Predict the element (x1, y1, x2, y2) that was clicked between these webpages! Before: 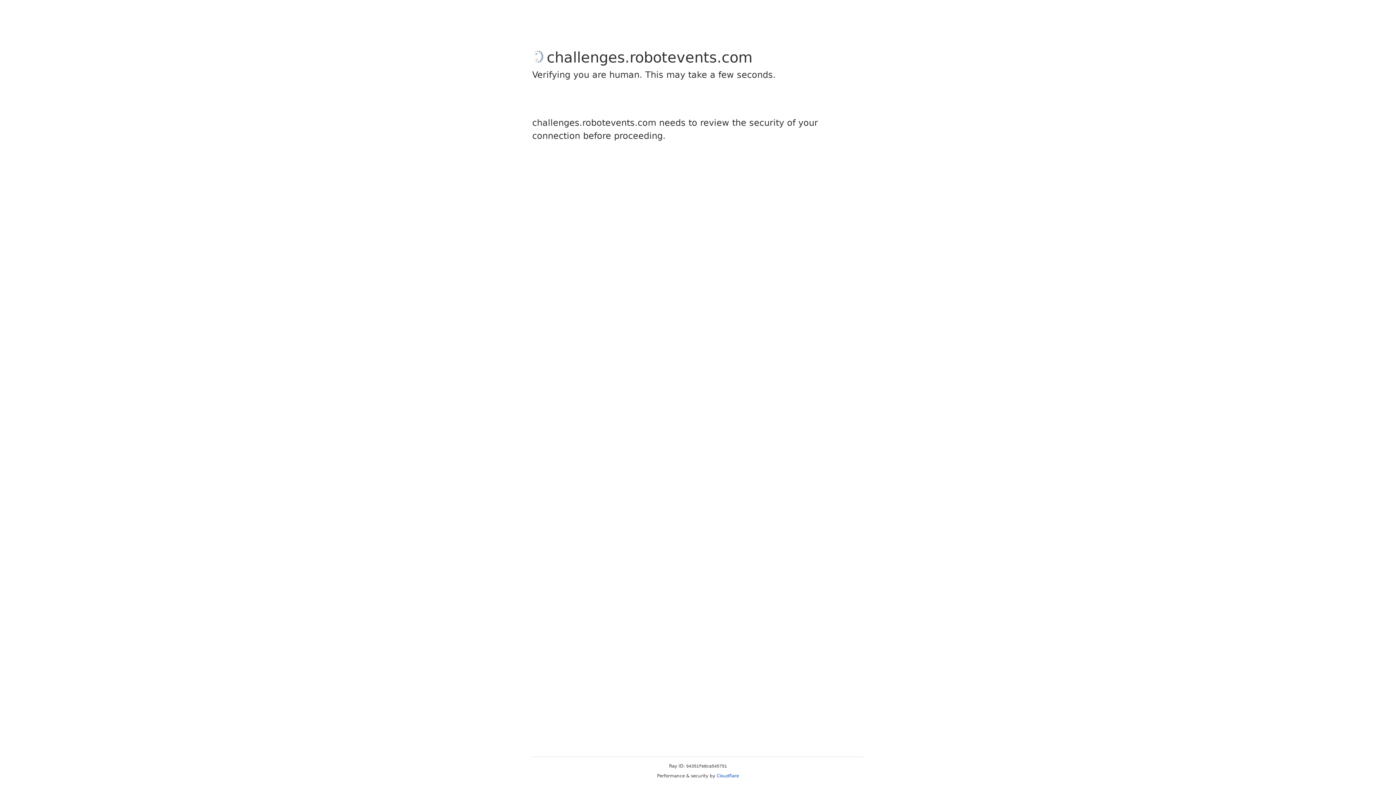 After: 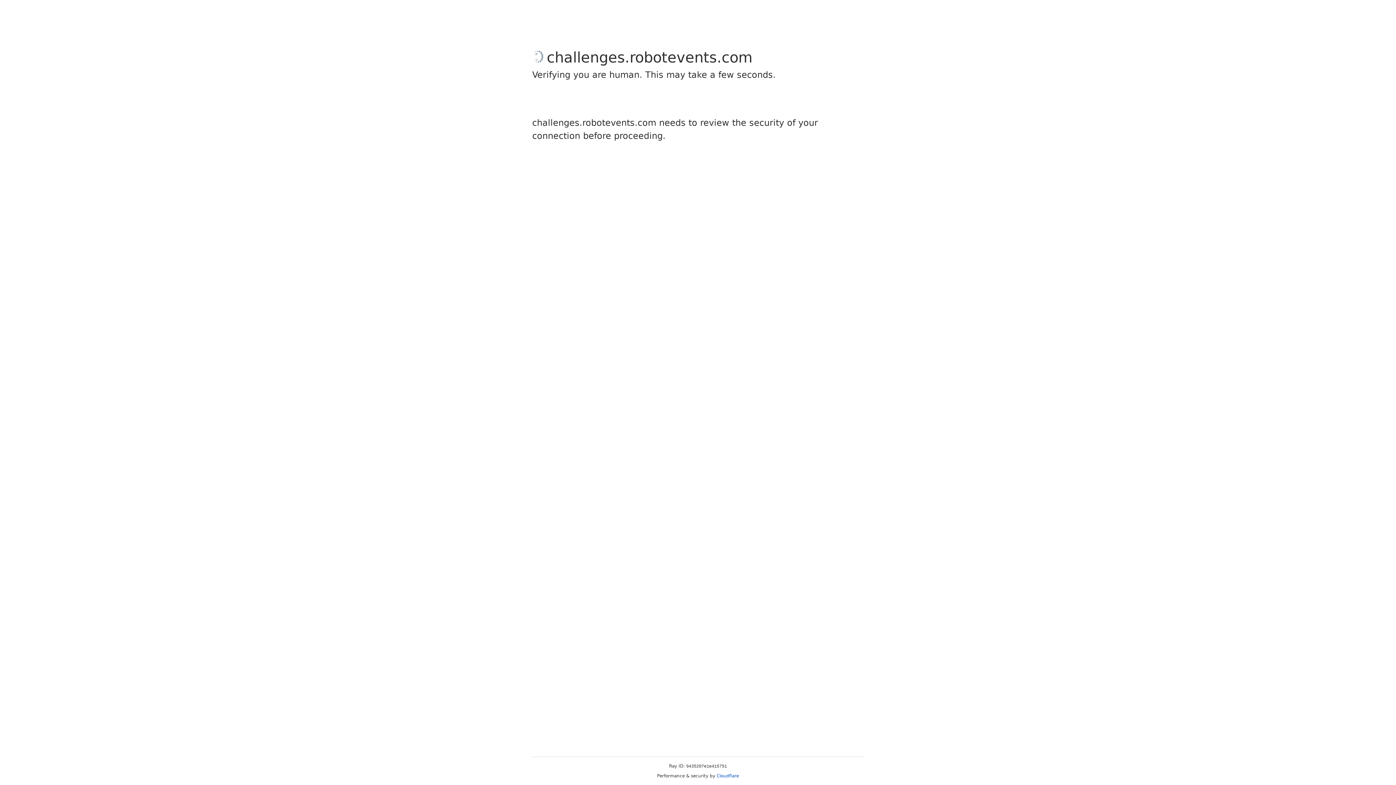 Action: label: Cloudflare bbox: (716, 773, 739, 778)